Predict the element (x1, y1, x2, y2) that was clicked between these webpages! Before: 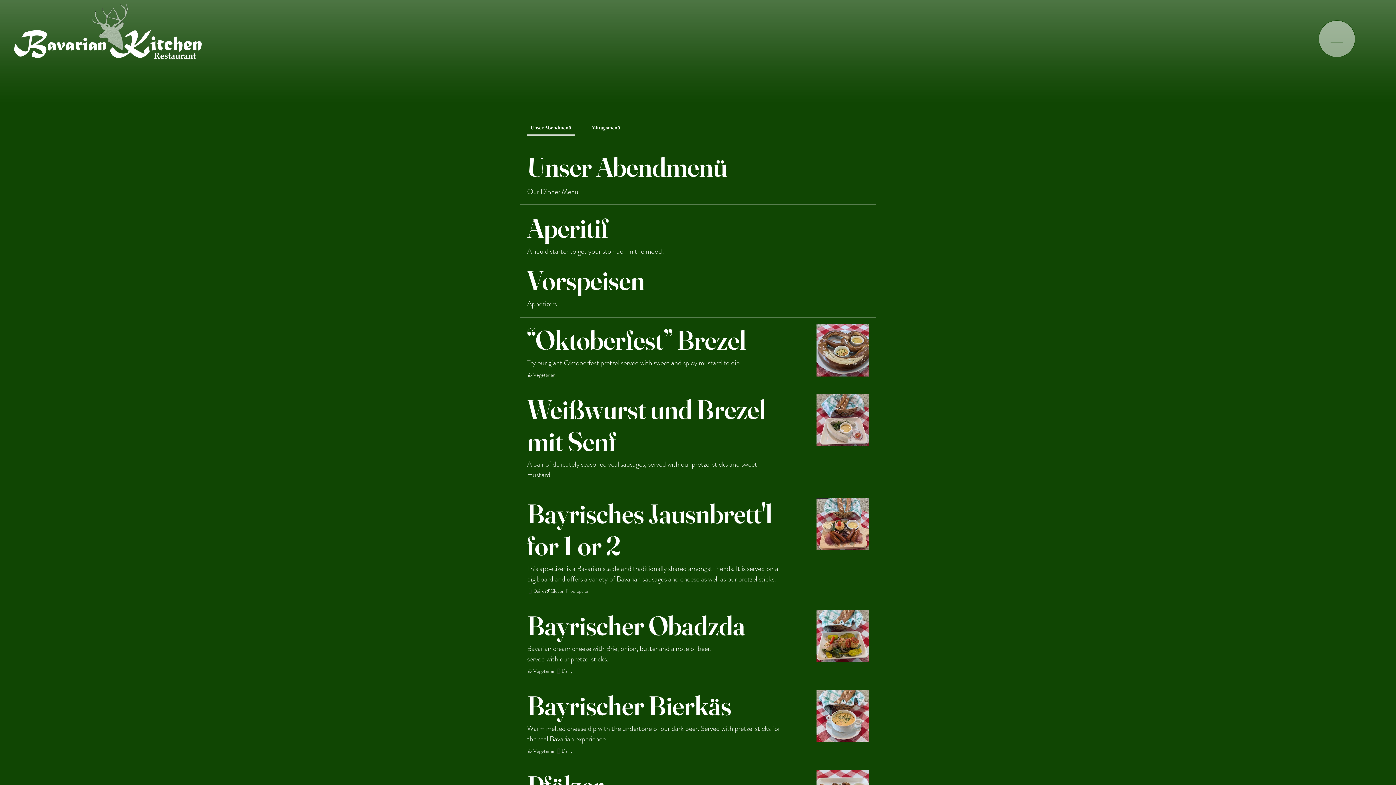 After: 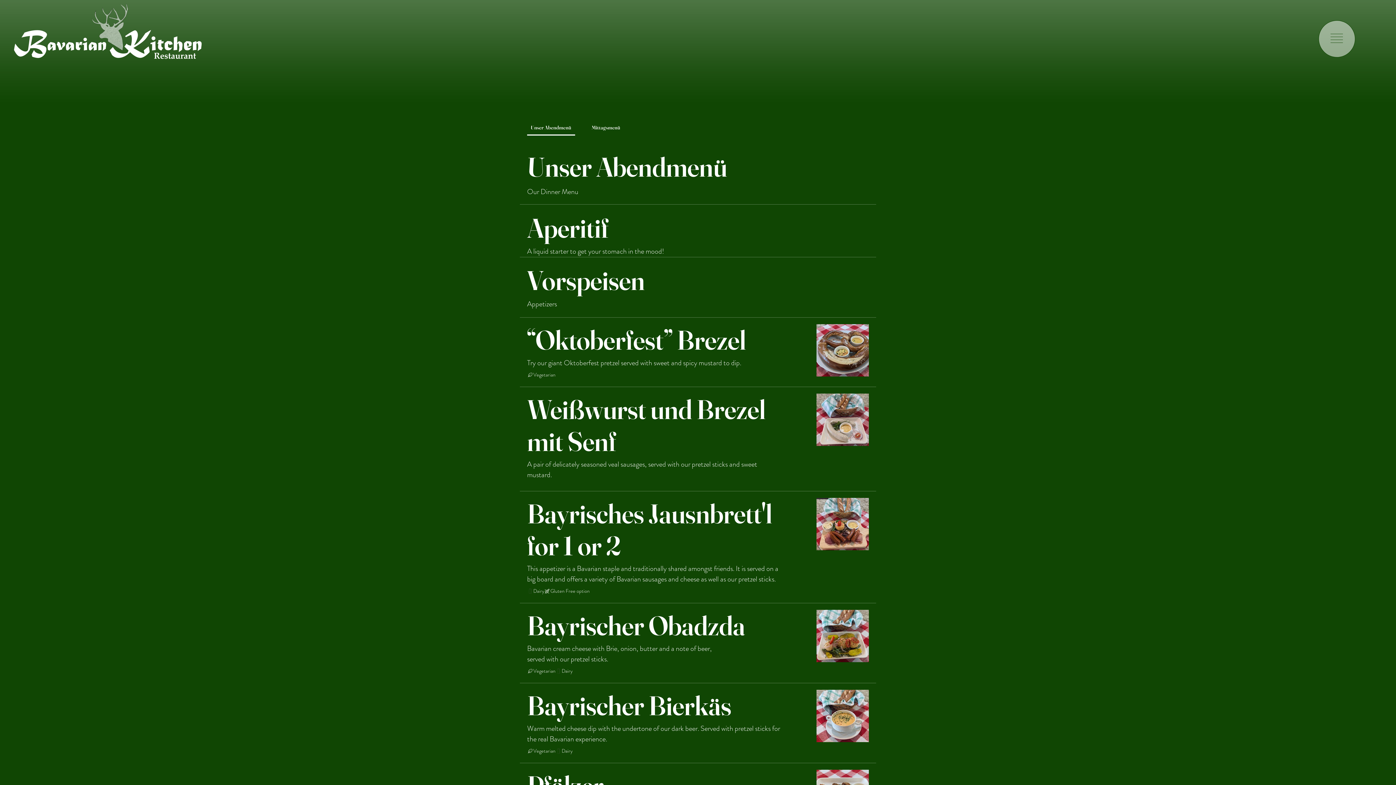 Action: bbox: (527, 120, 575, 135) label: Unser Abendmenü